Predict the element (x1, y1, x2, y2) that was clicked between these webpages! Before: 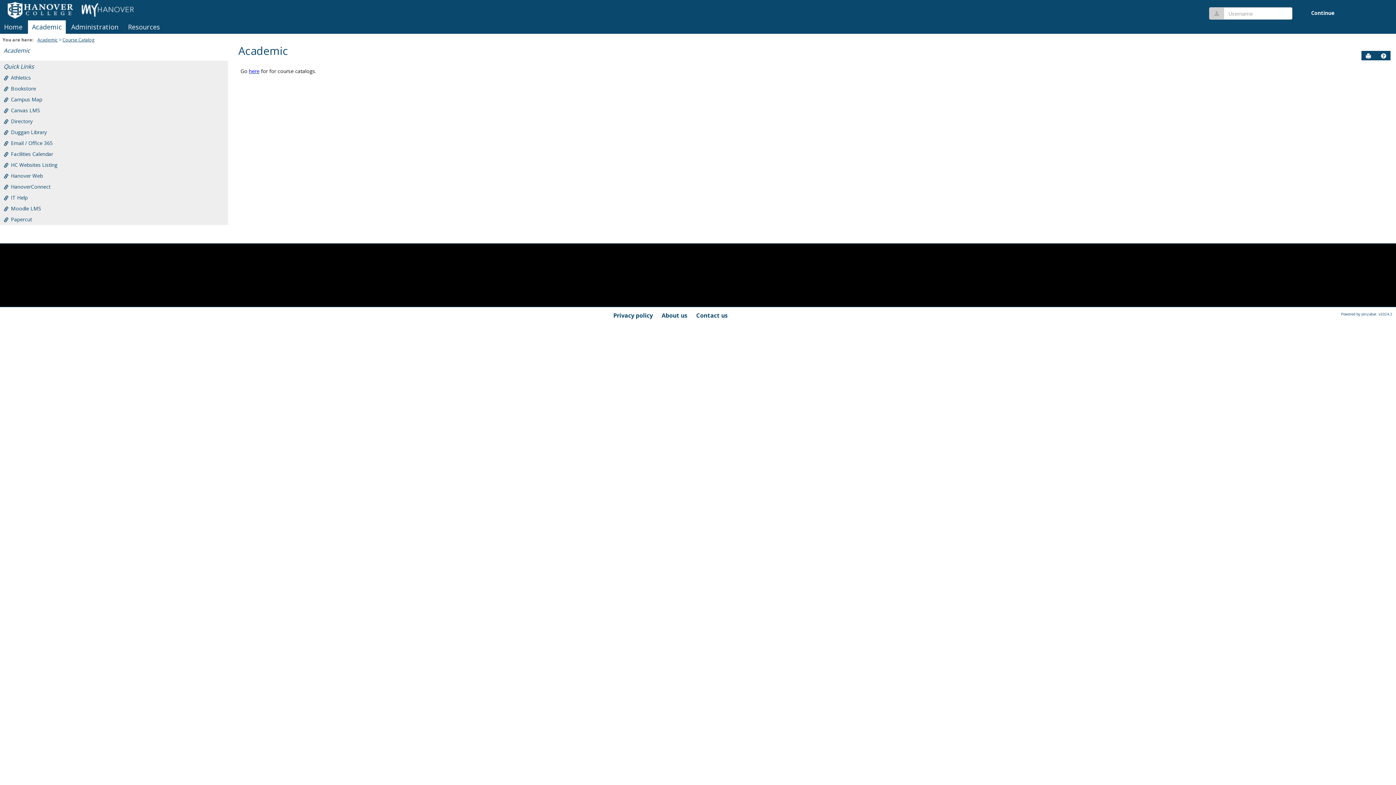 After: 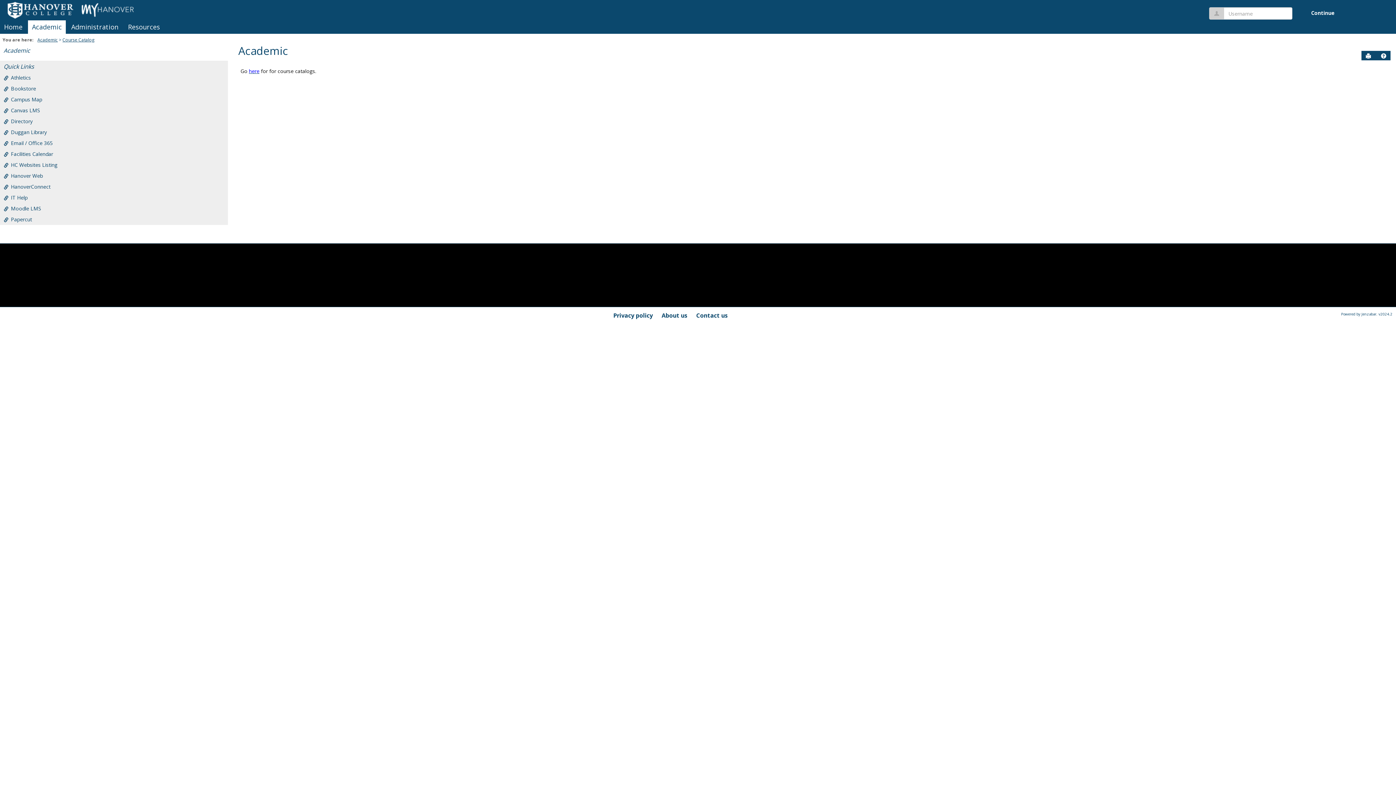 Action: label: IT Help bbox: (0, 192, 227, 203)